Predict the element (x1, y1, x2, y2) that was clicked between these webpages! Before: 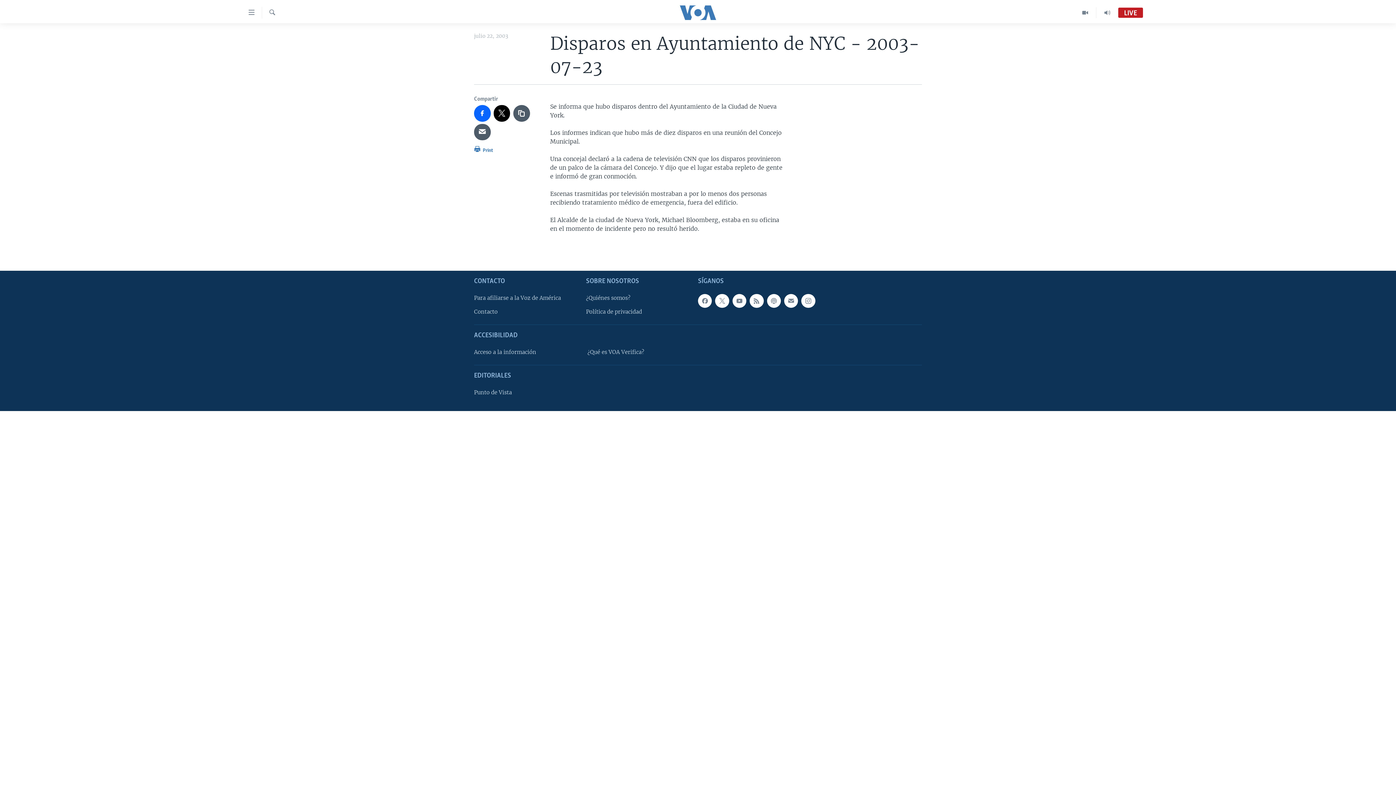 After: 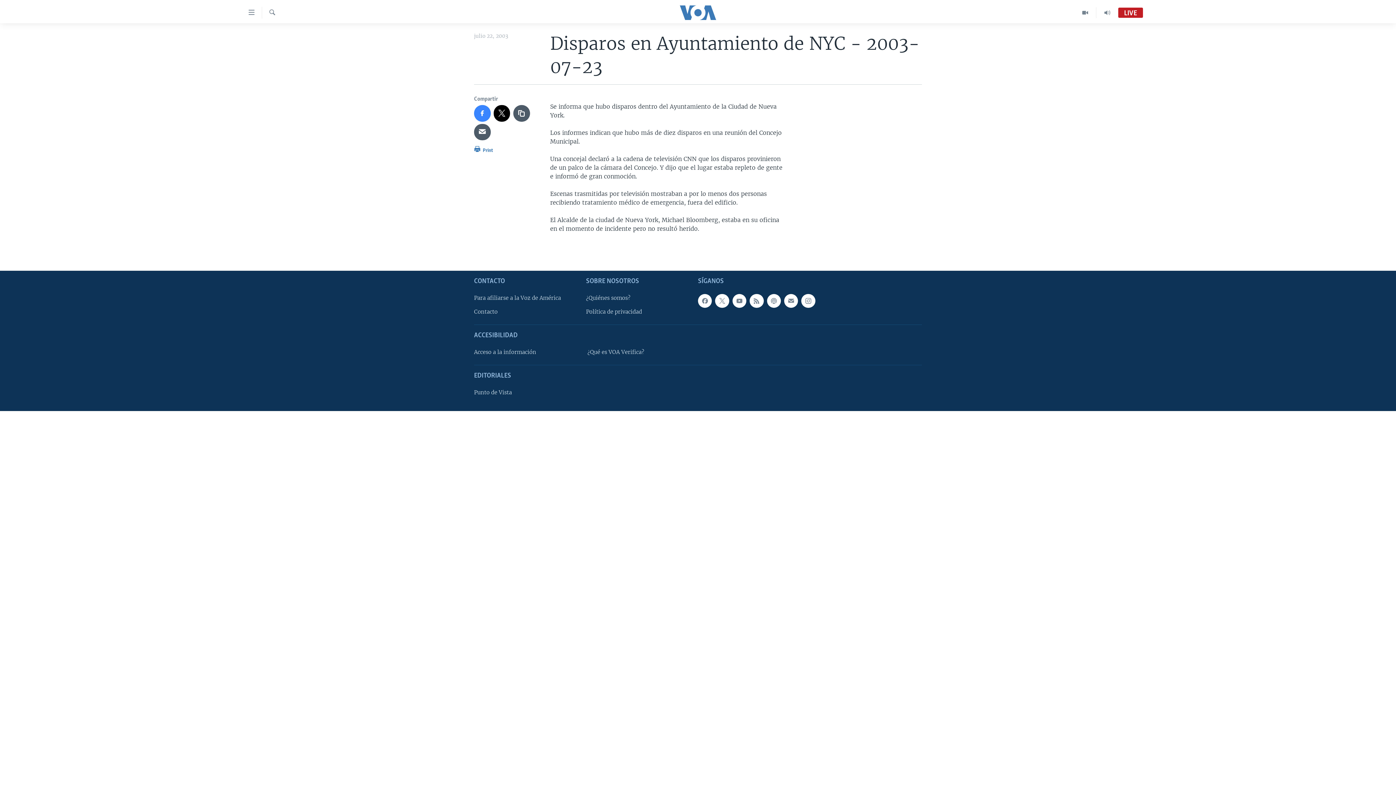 Action: bbox: (474, 105, 490, 121)